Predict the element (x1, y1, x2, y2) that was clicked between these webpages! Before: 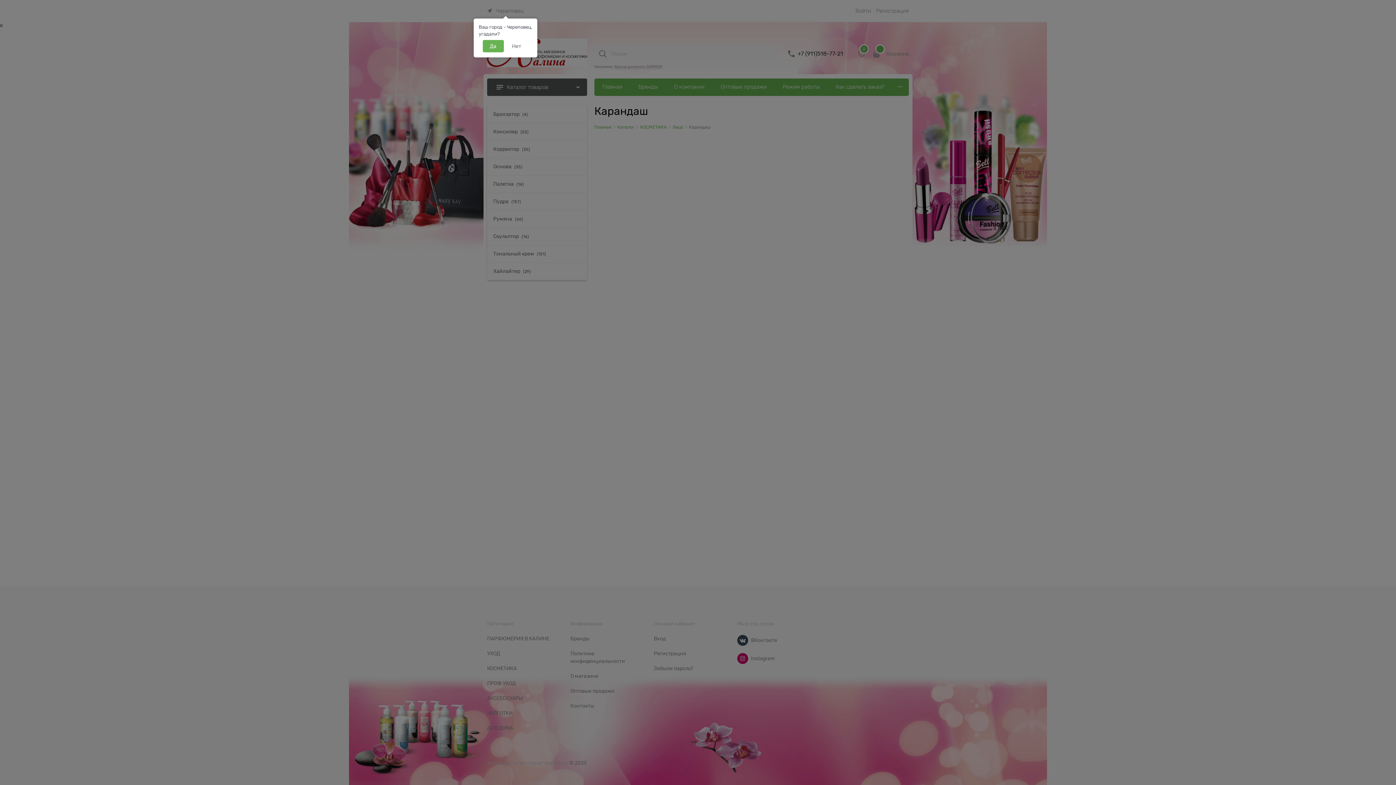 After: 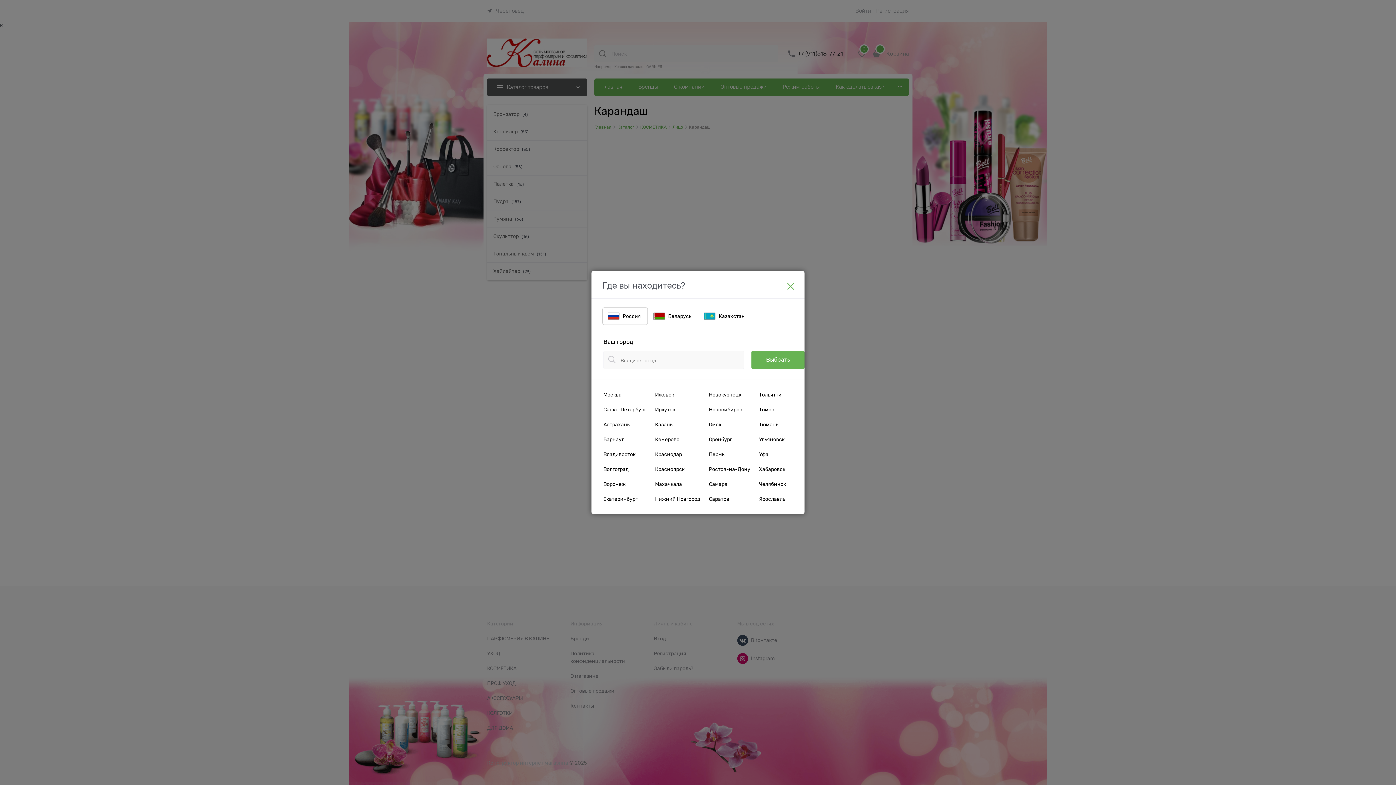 Action: label: Нет bbox: (504, 40, 528, 52)